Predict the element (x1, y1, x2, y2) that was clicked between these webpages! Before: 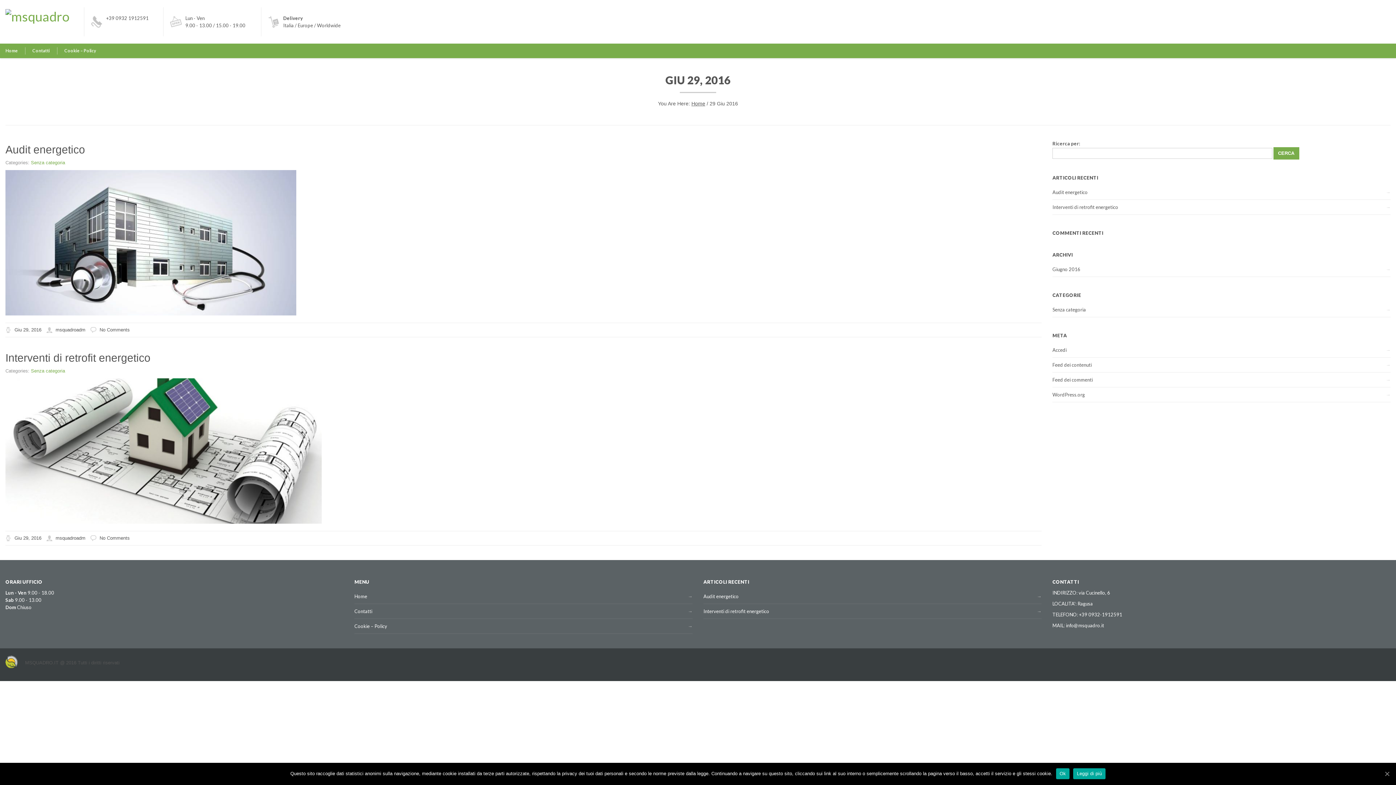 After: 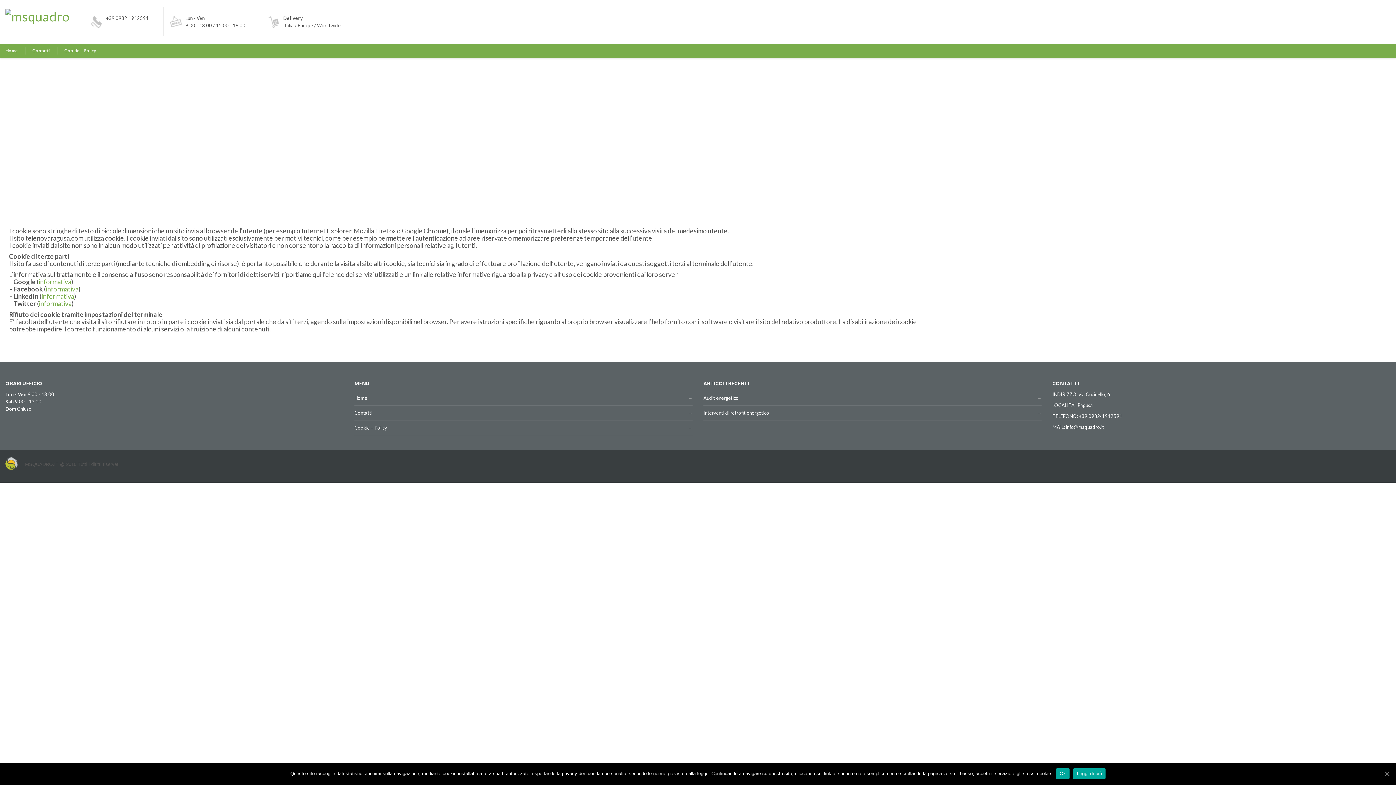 Action: bbox: (57, 43, 103, 58) label: Cookie – Policy